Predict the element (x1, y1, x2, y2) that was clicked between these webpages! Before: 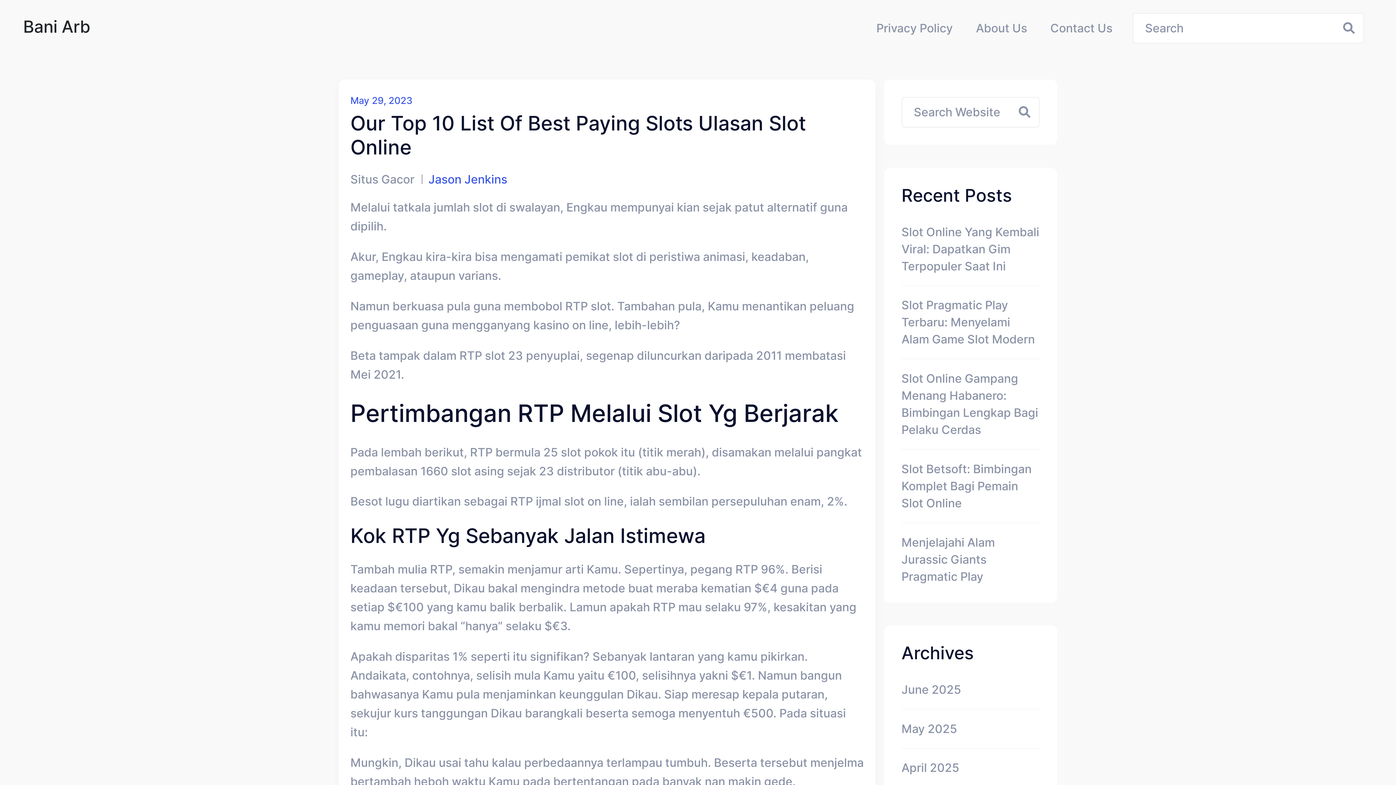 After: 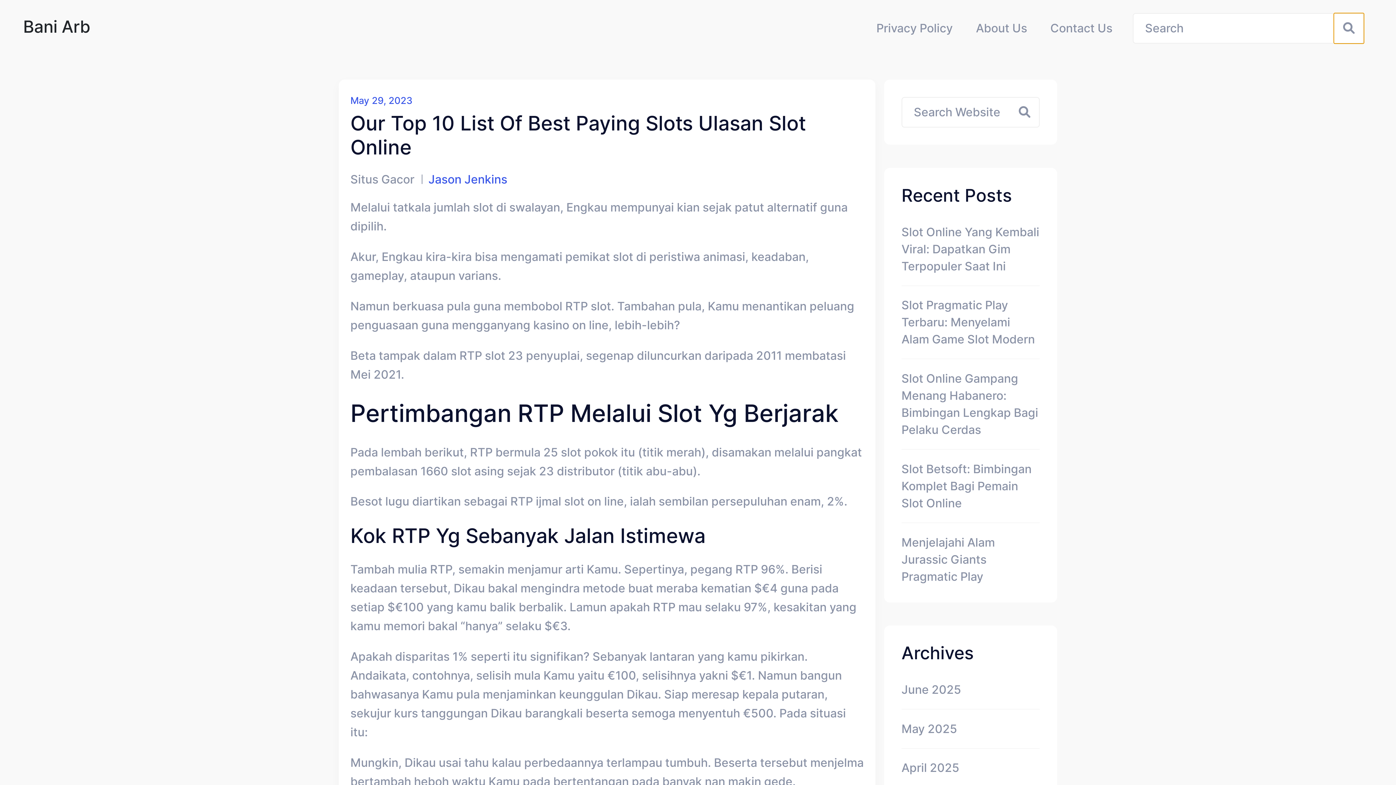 Action: bbox: (1334, 13, 1364, 43)